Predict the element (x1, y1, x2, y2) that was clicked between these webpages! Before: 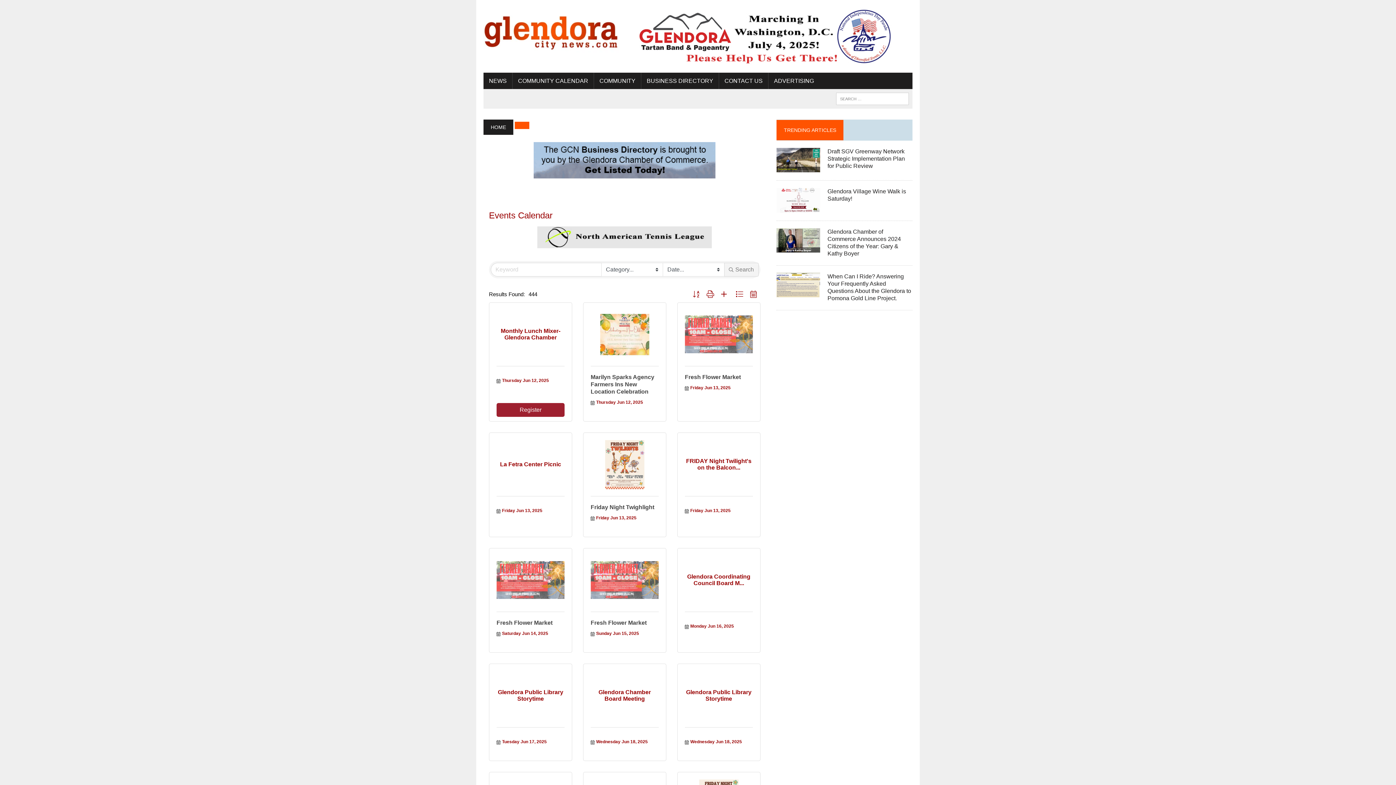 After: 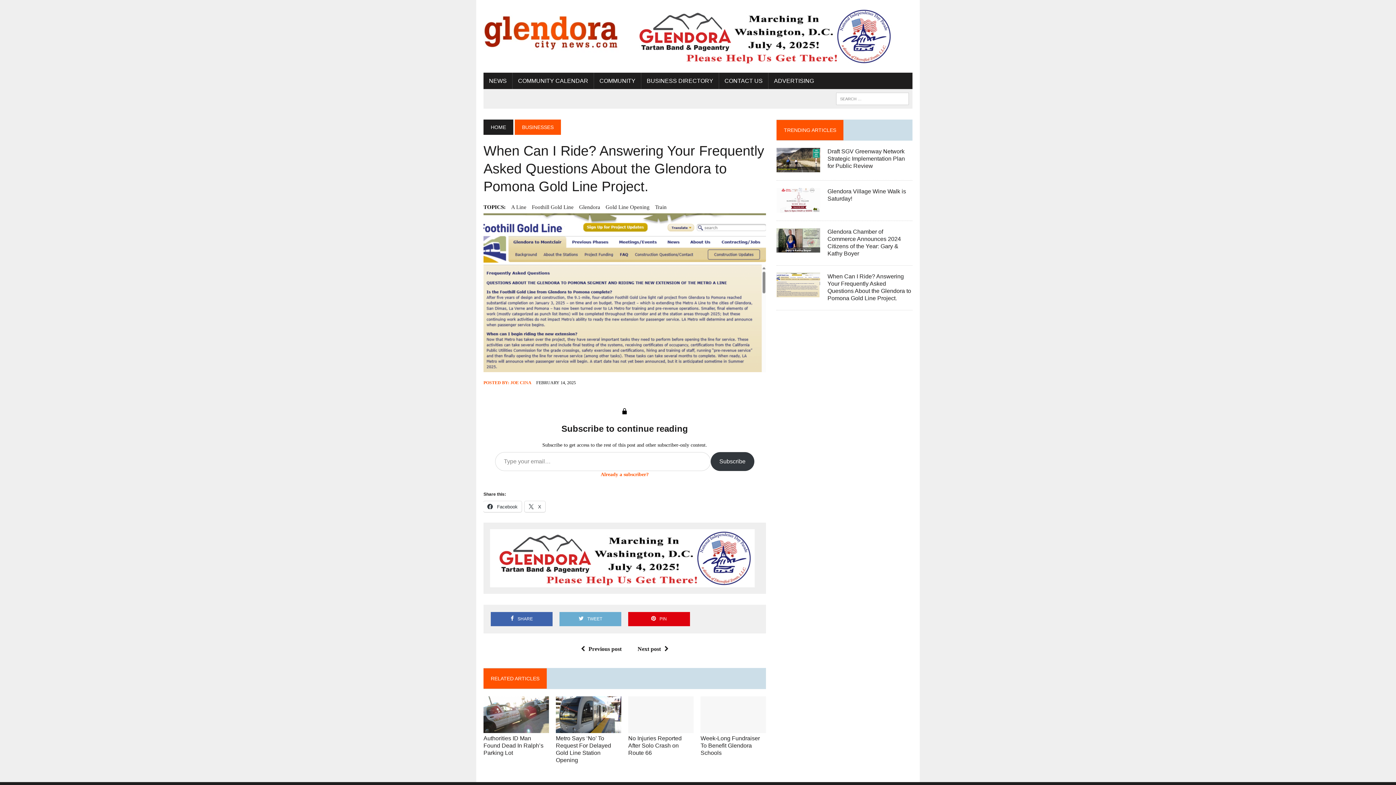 Action: bbox: (776, 289, 820, 296)